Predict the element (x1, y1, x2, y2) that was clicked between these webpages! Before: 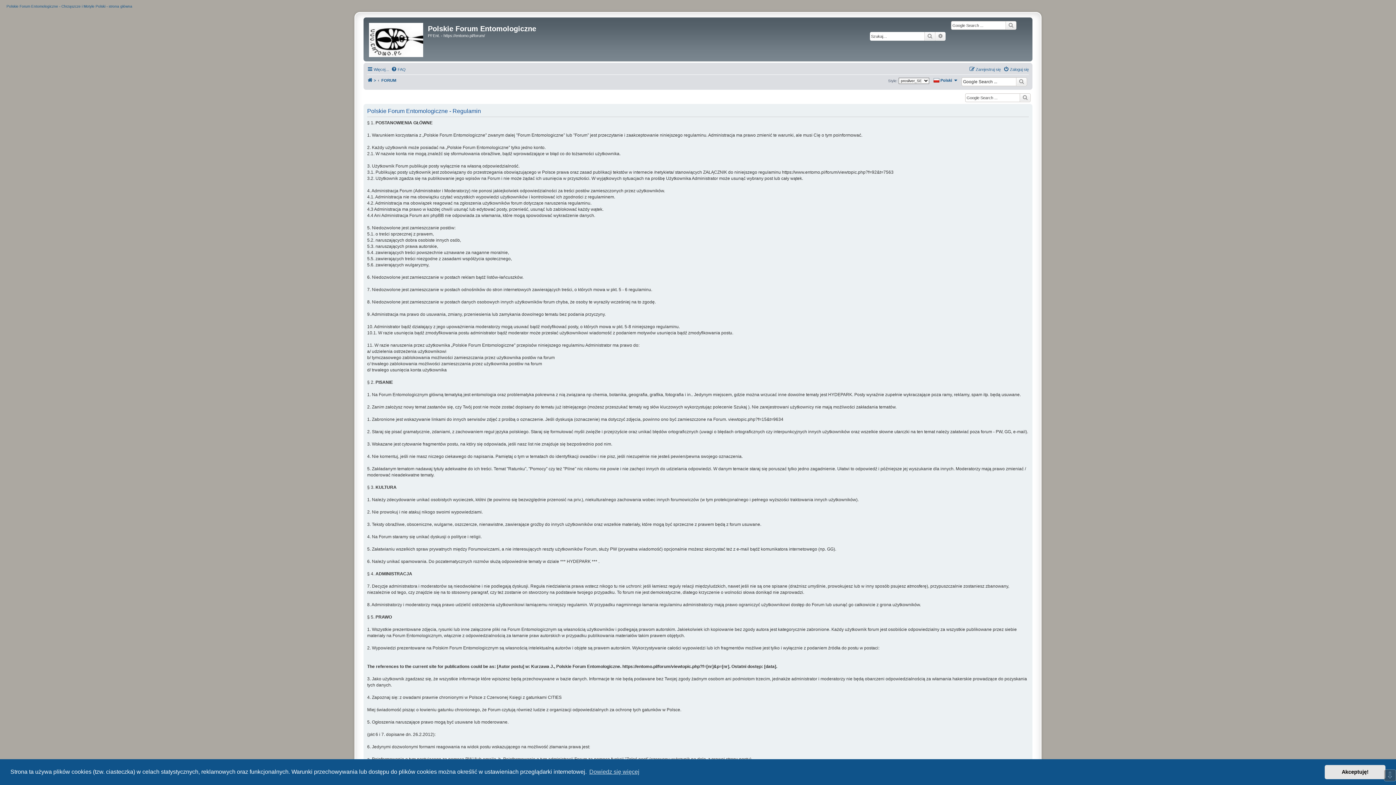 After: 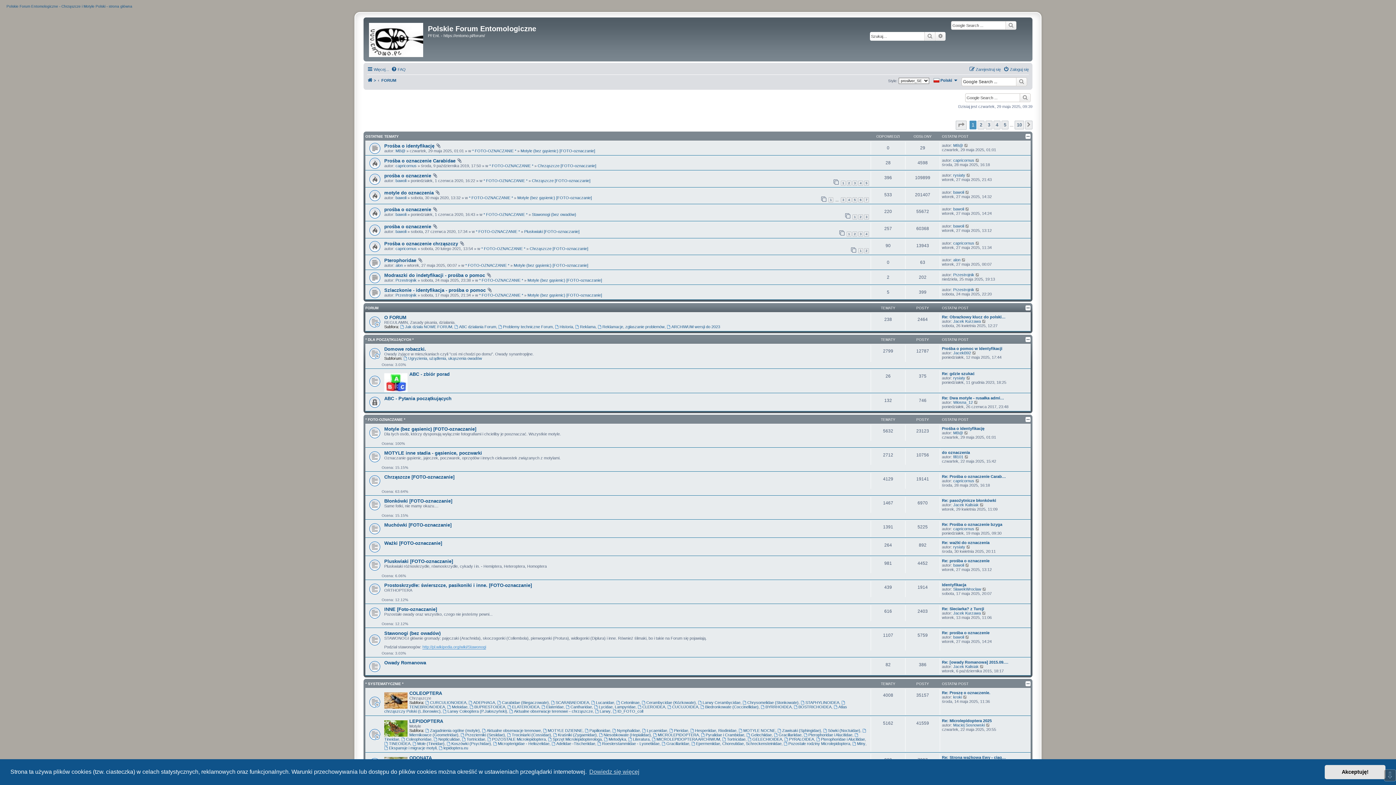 Action: label: FORUM bbox: (381, 76, 396, 84)